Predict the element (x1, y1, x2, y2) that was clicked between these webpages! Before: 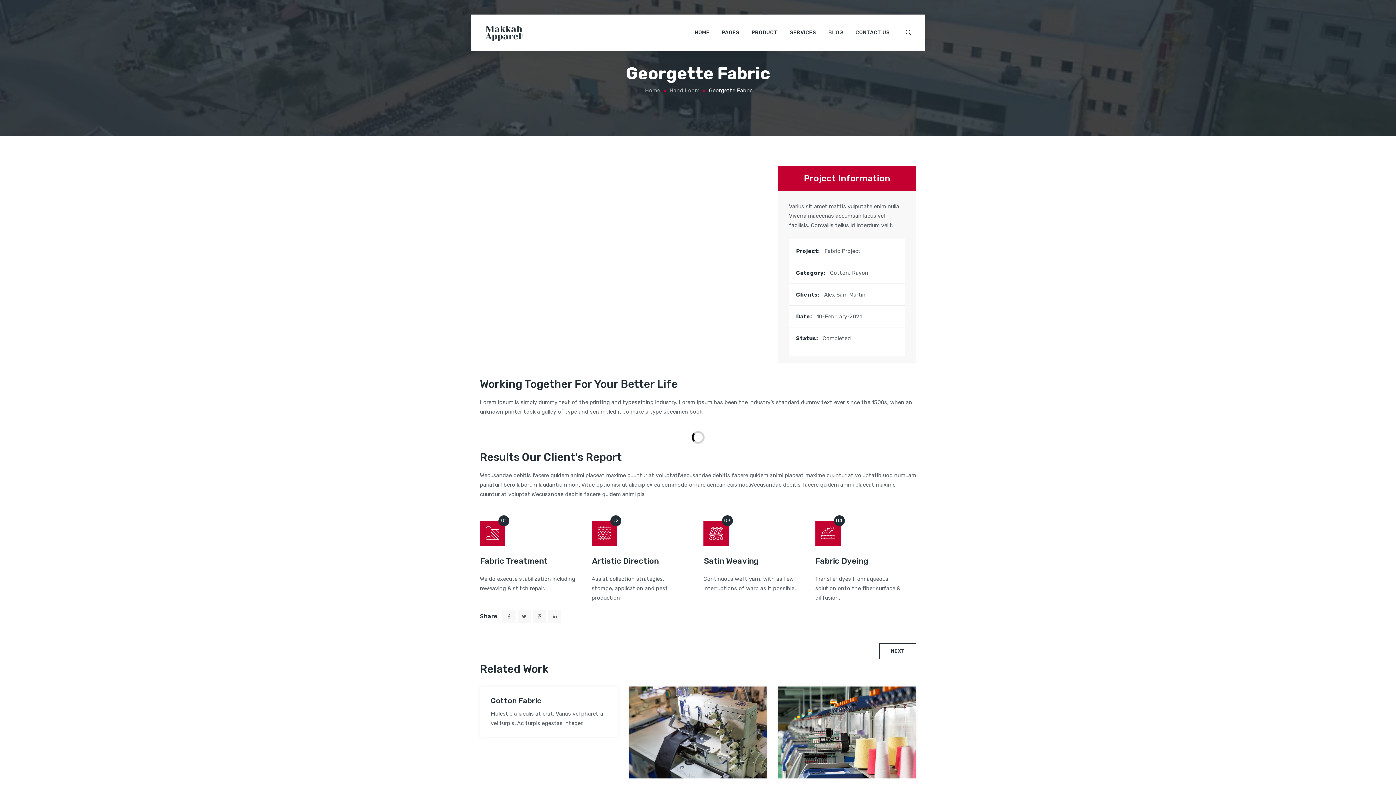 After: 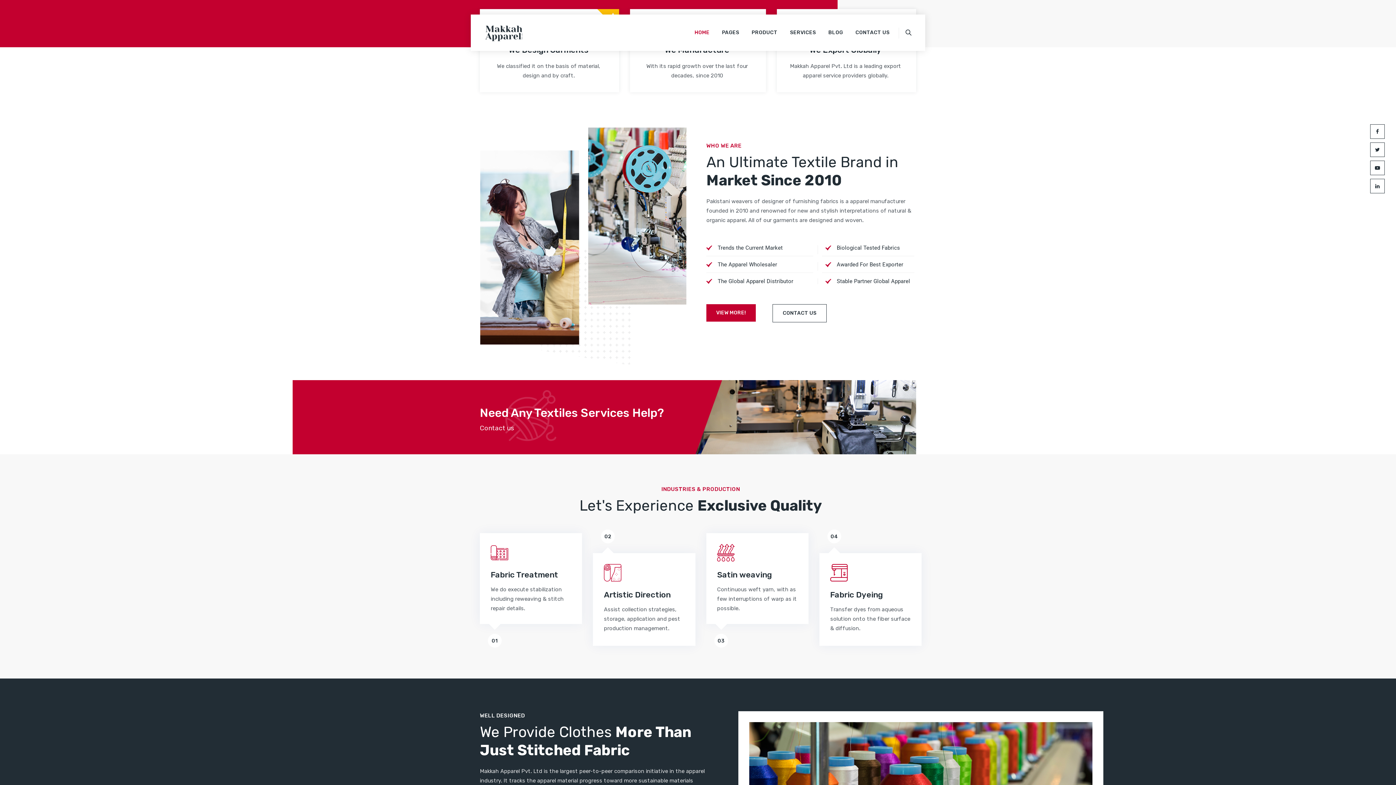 Action: label: HOME bbox: (689, 14, 715, 50)